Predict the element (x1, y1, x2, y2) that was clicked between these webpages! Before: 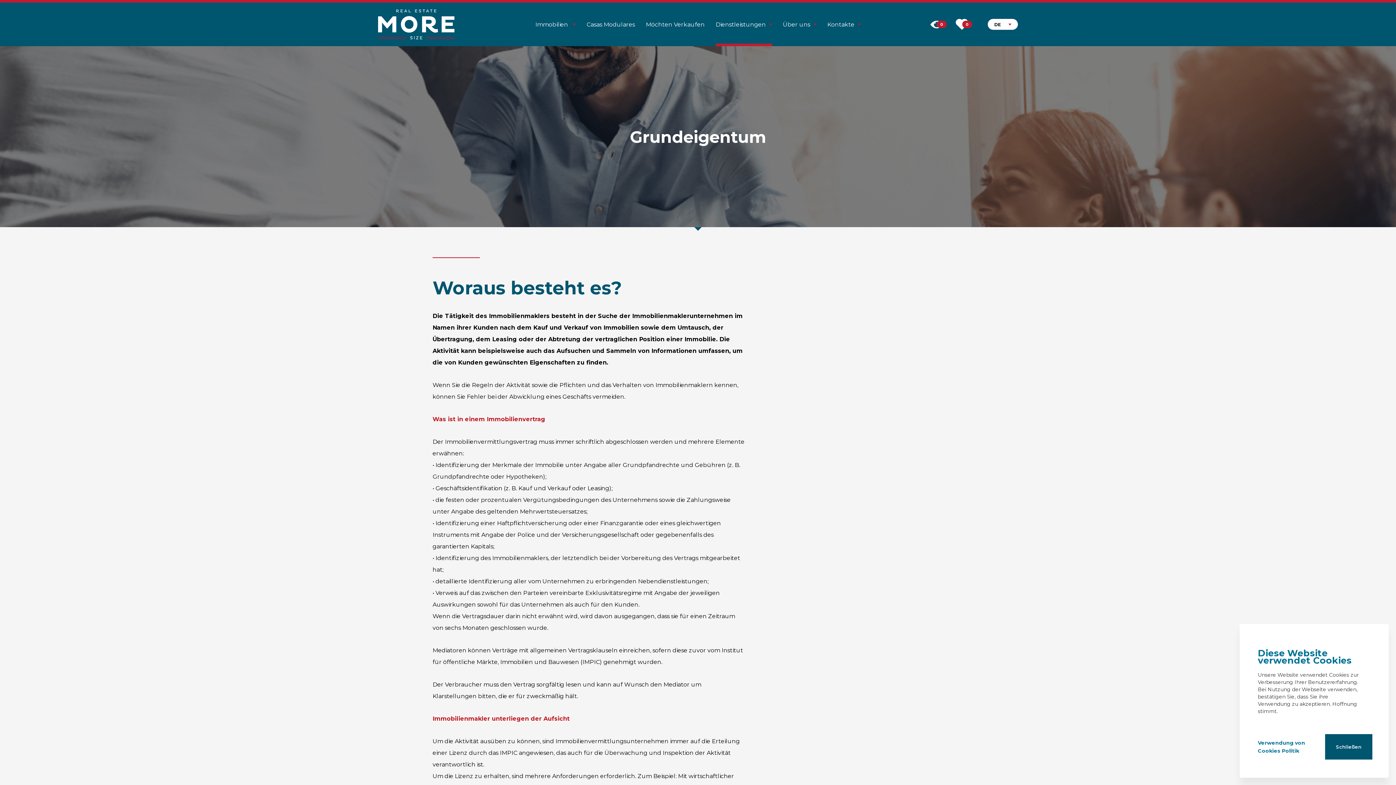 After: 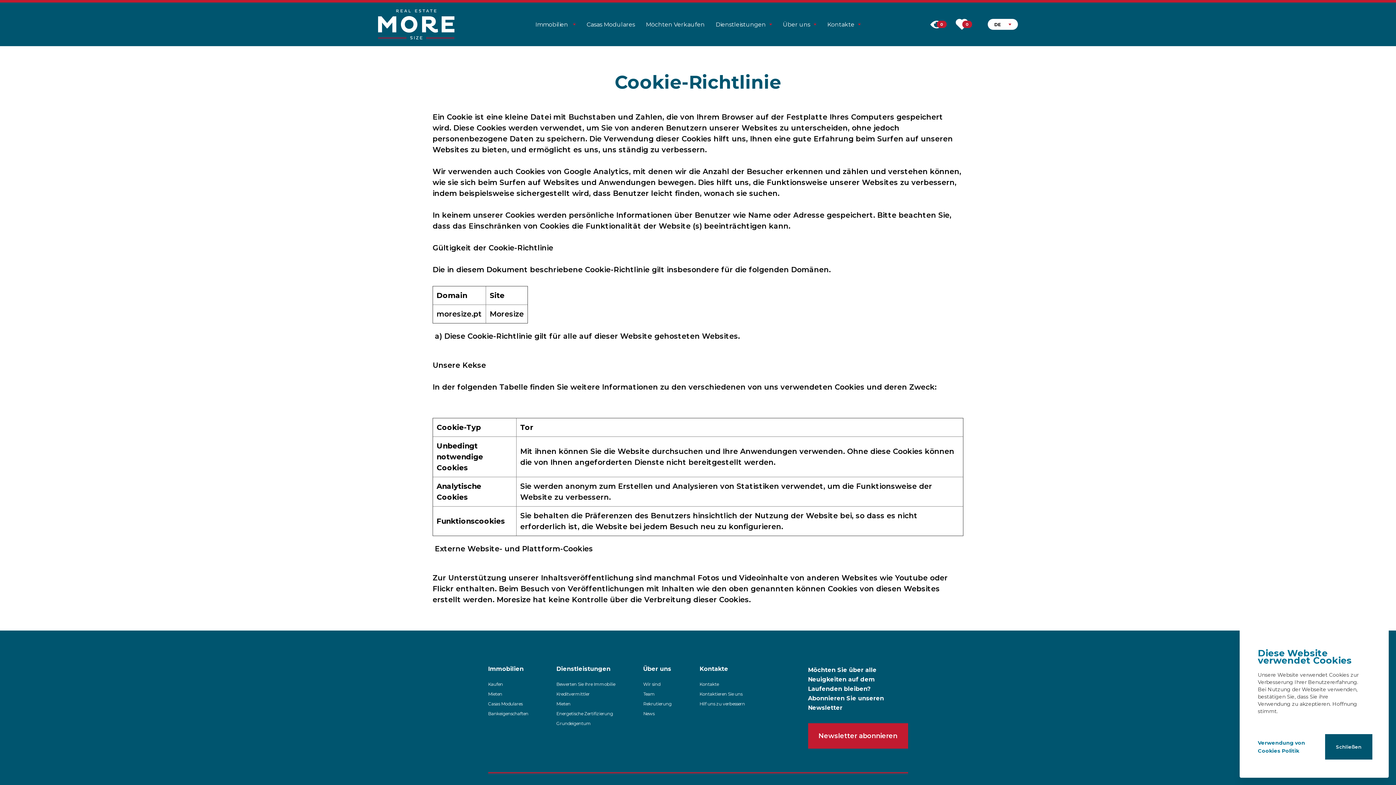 Action: label: Verwendung von Cookies Politik bbox: (1258, 739, 1316, 755)